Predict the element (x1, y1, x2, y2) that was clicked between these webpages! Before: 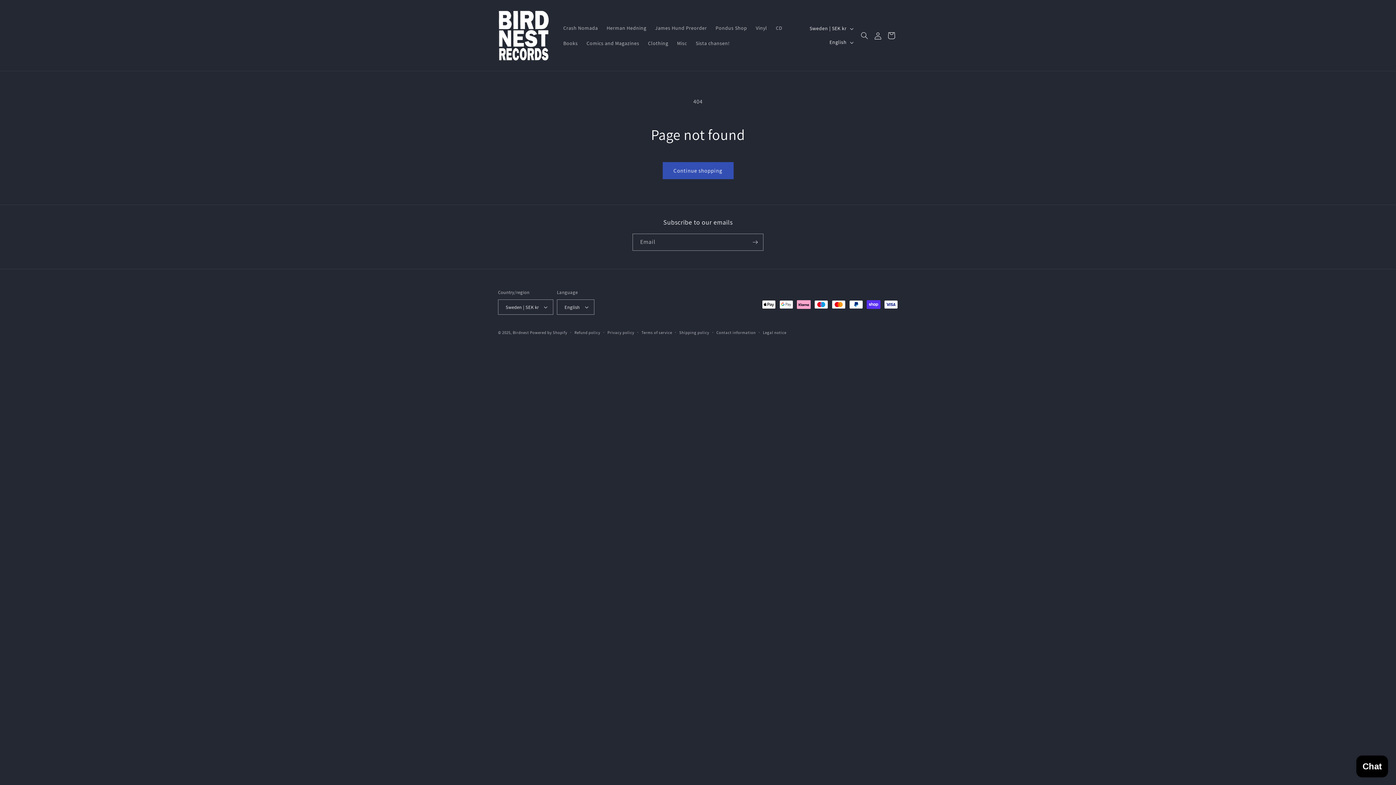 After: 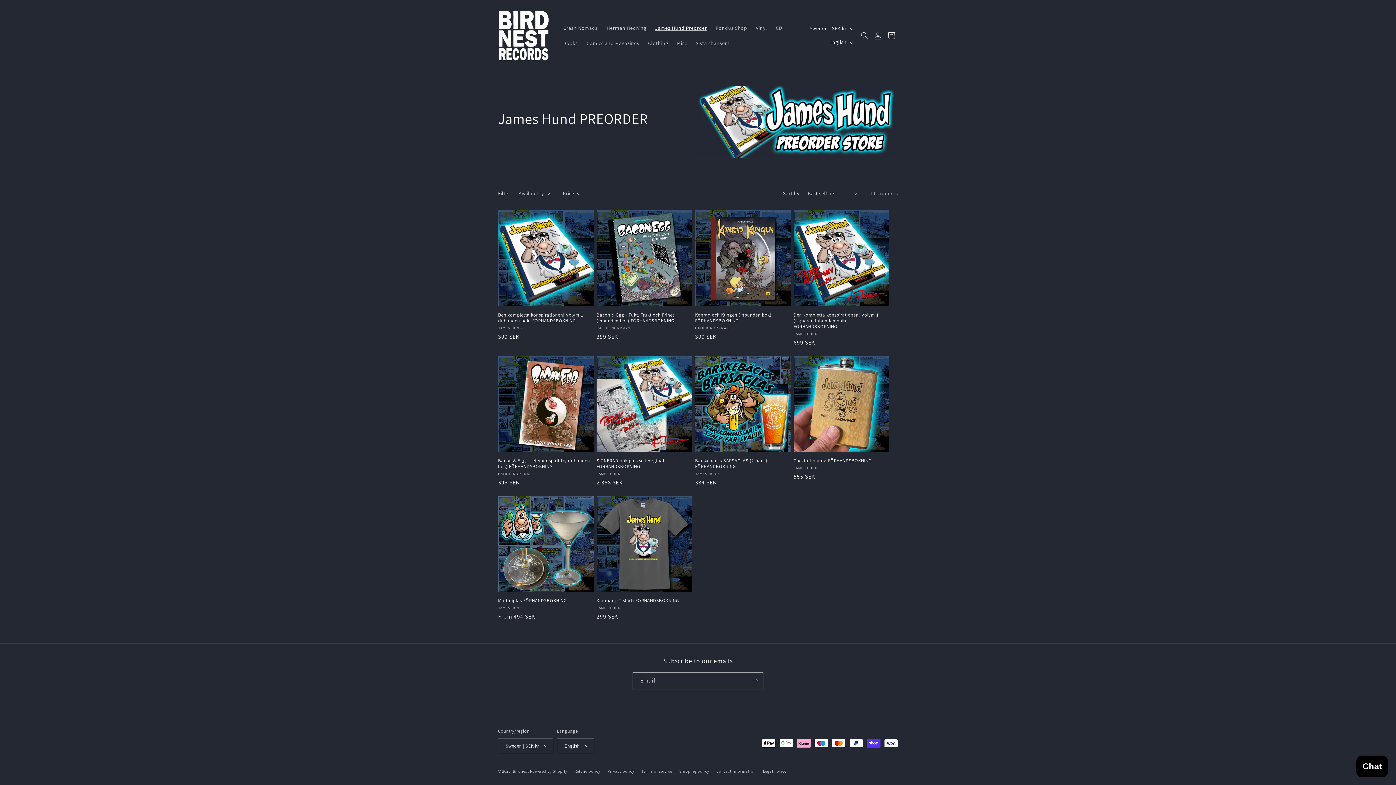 Action: bbox: (650, 20, 711, 35) label: James Hund Preorder